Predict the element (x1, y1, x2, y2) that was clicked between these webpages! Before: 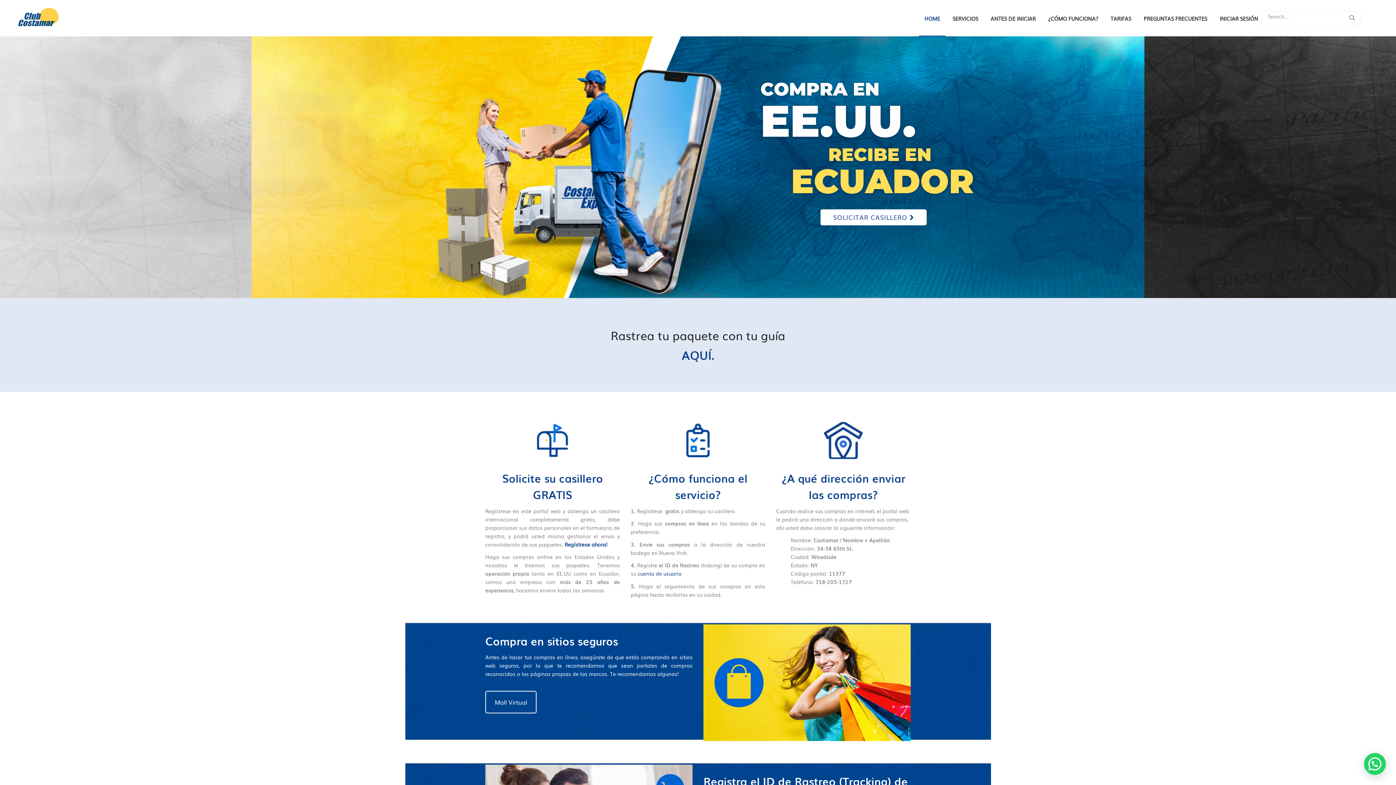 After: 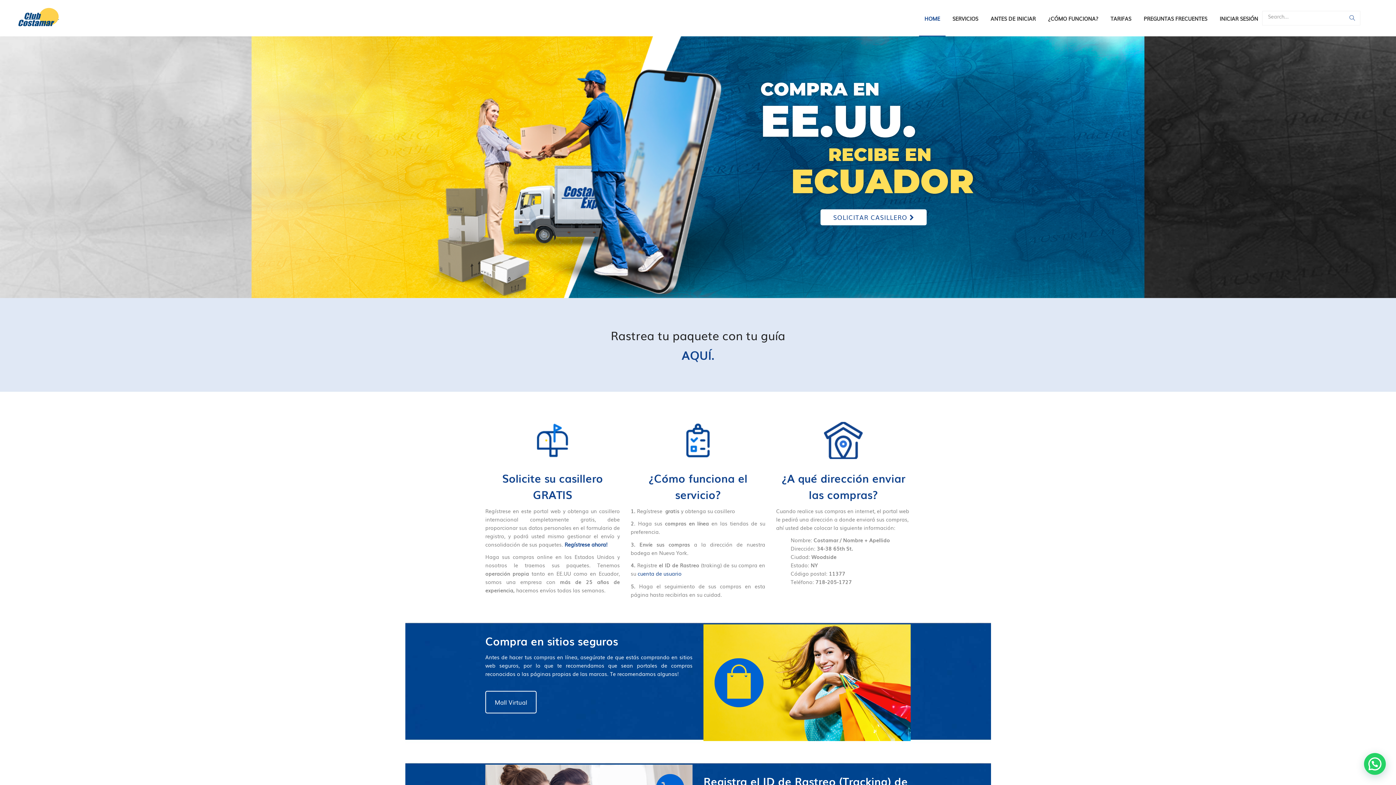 Action: bbox: (1344, 11, 1360, 25)